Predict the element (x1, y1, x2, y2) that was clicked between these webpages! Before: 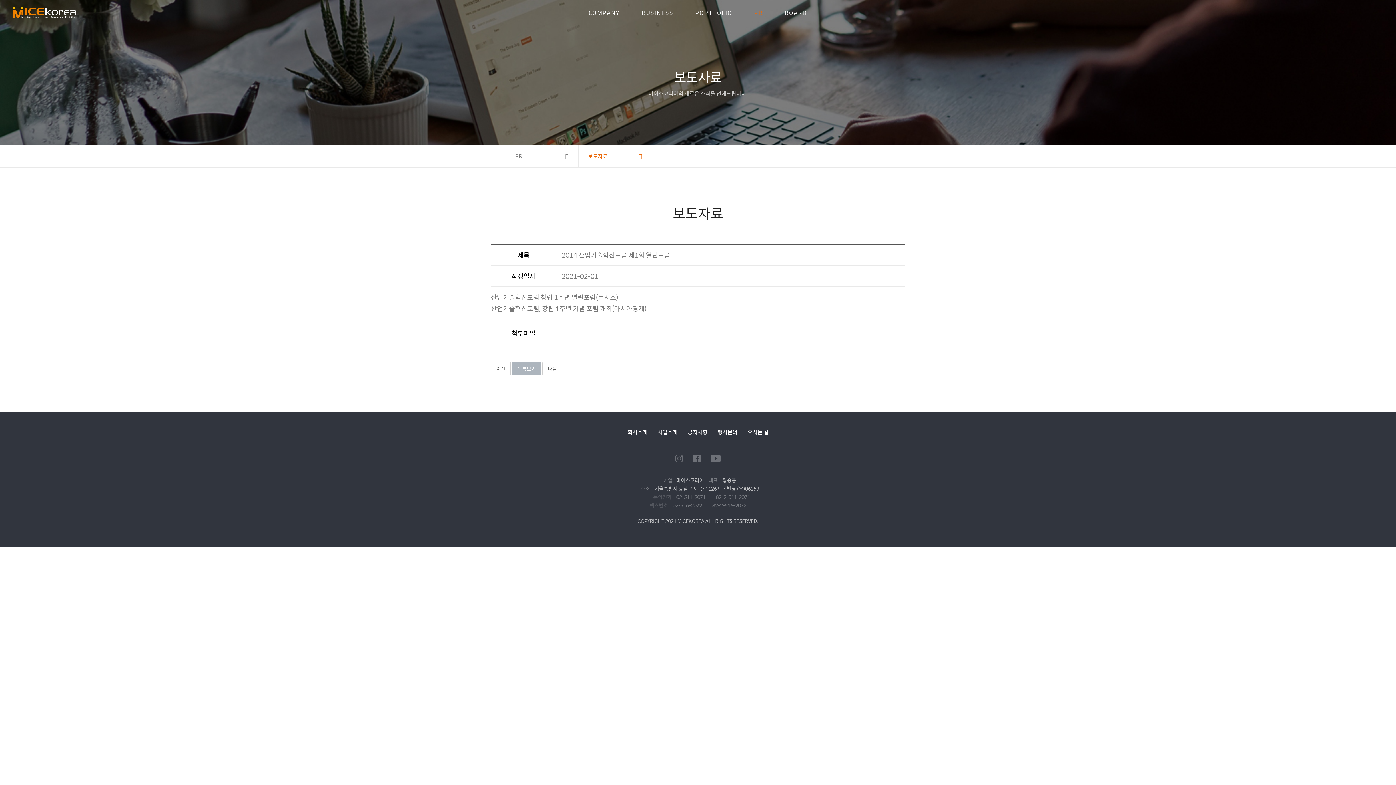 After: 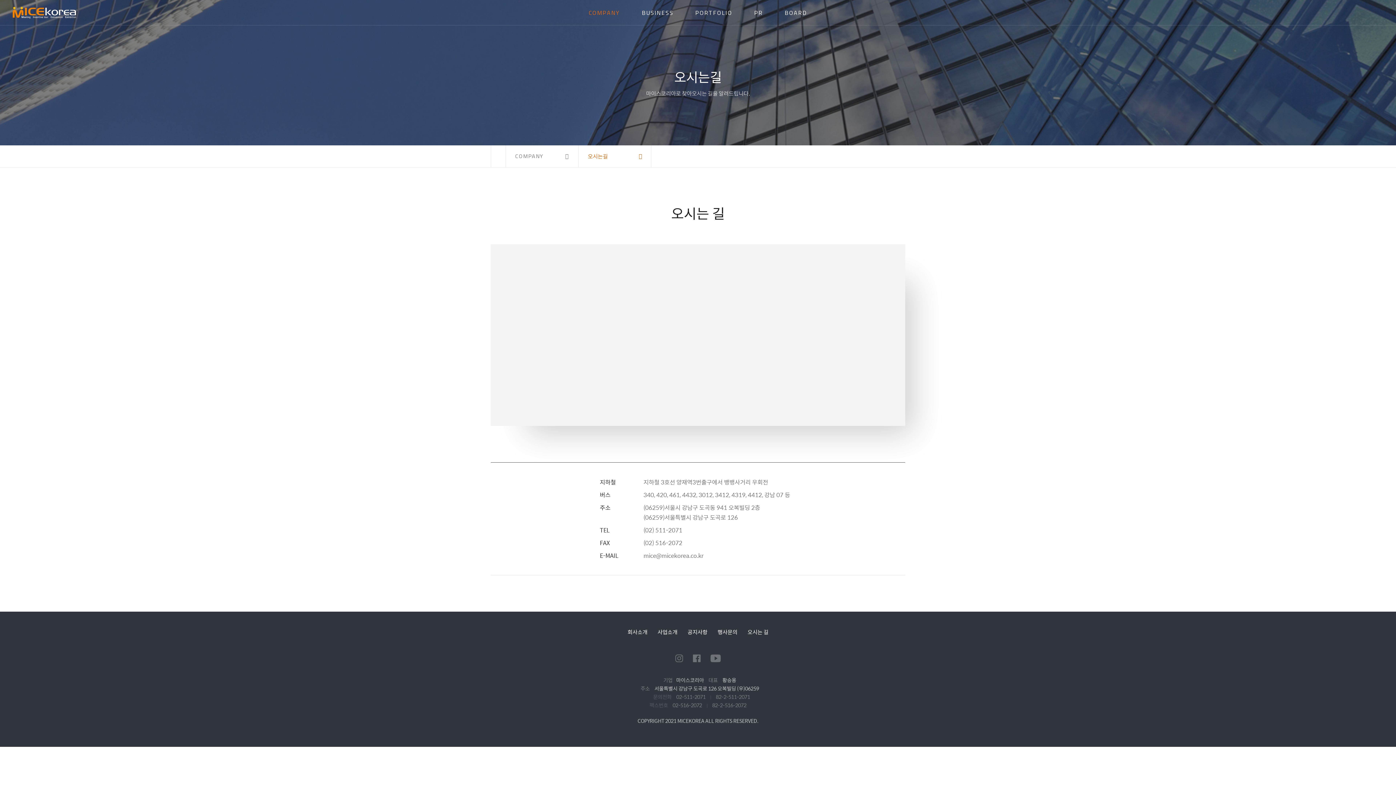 Action: label: 오시는 길 bbox: (747, 428, 768, 436)